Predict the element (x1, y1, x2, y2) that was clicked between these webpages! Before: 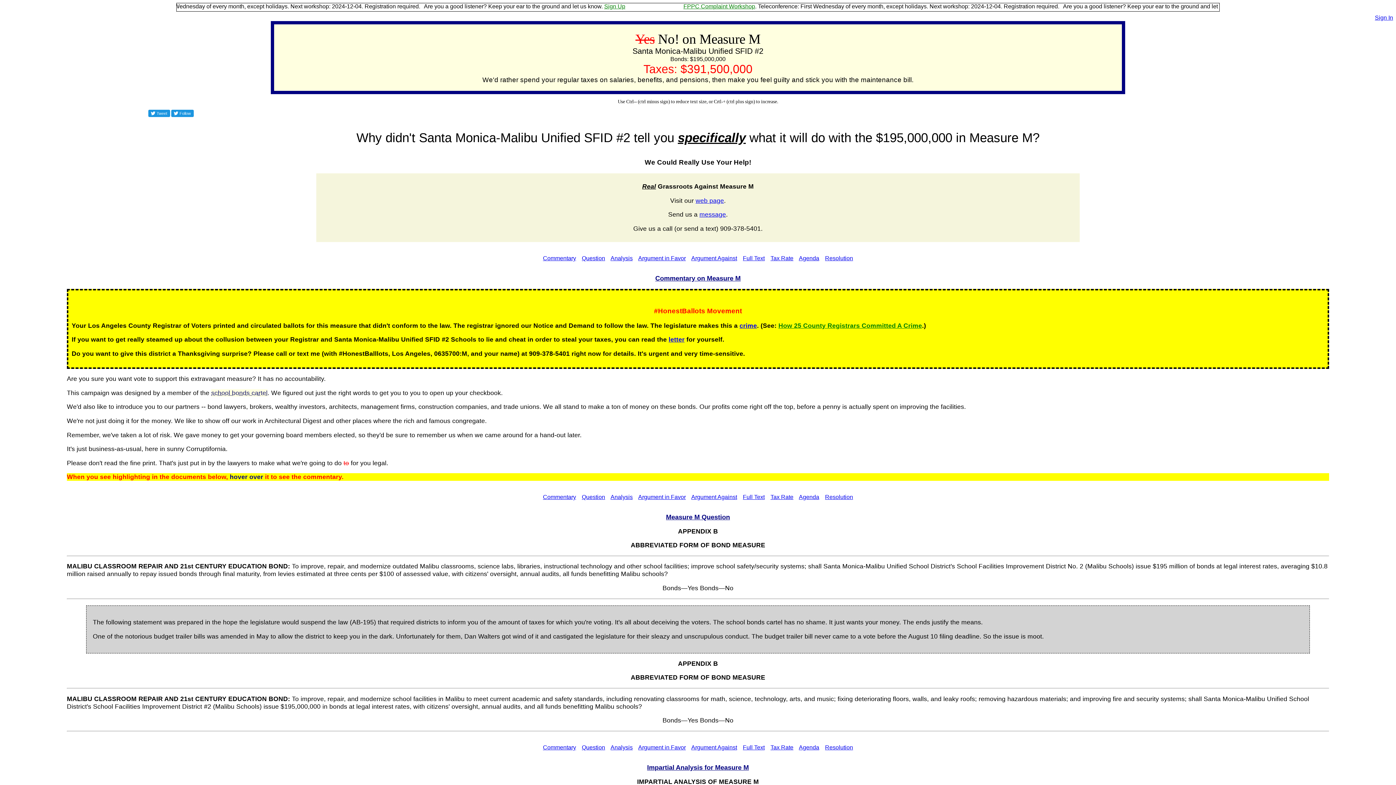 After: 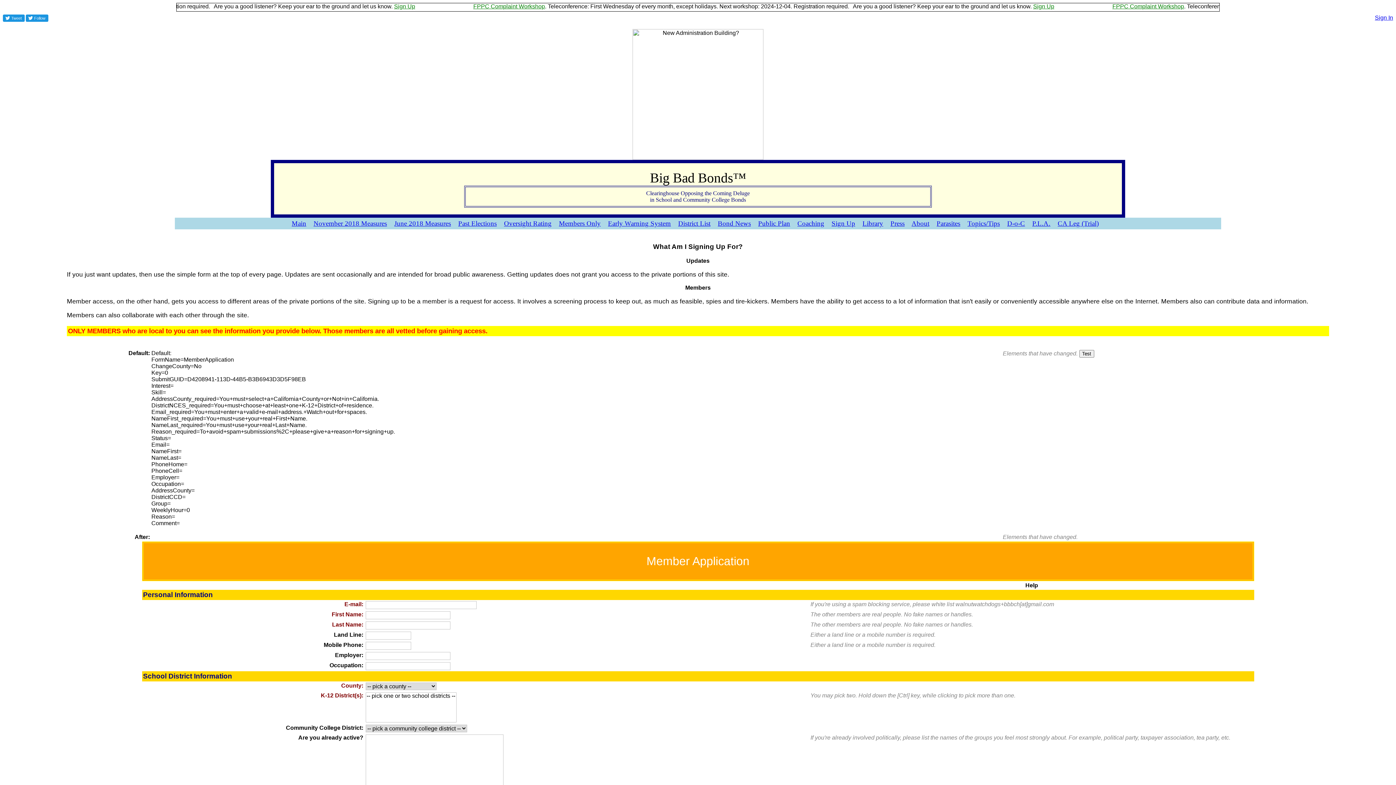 Action: bbox: (288, 3, 309, 9) label: Sign Up